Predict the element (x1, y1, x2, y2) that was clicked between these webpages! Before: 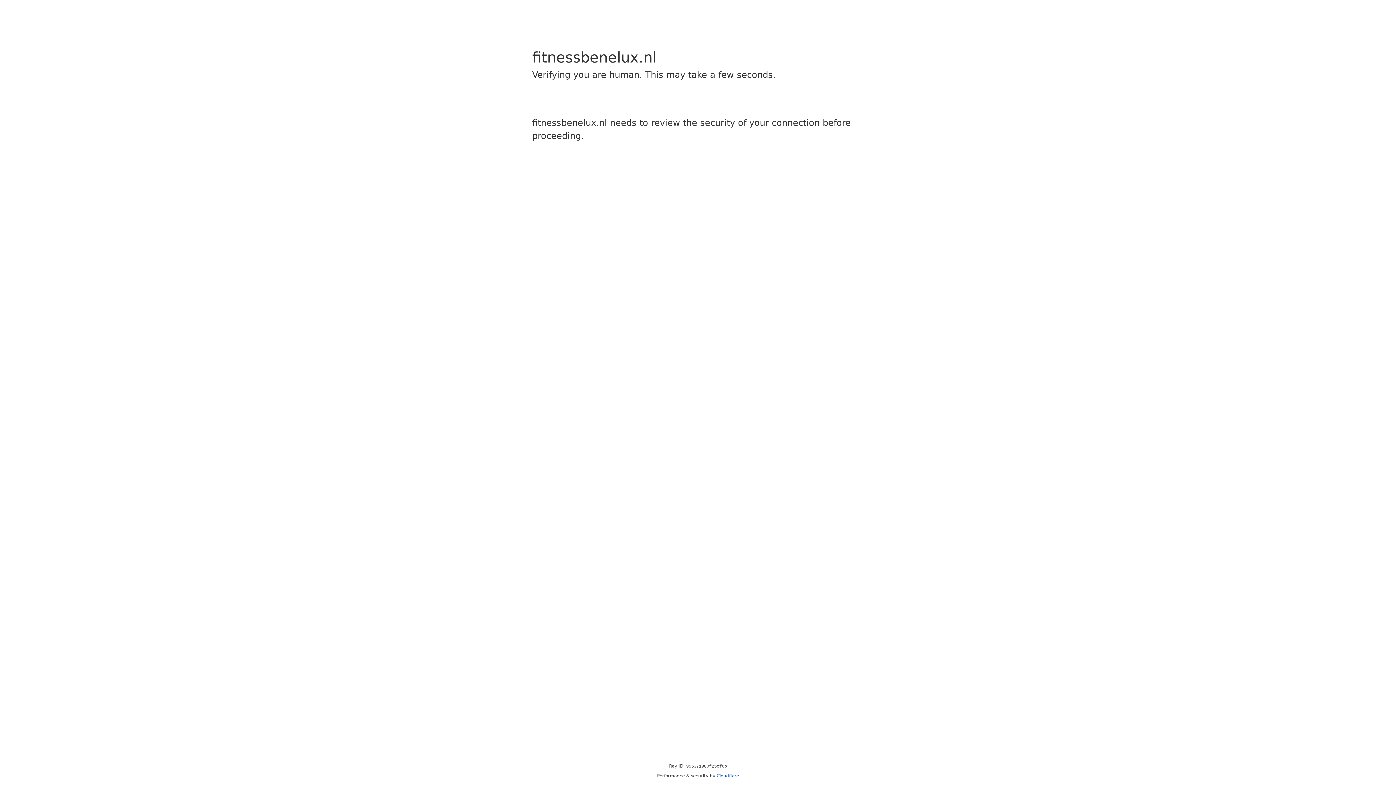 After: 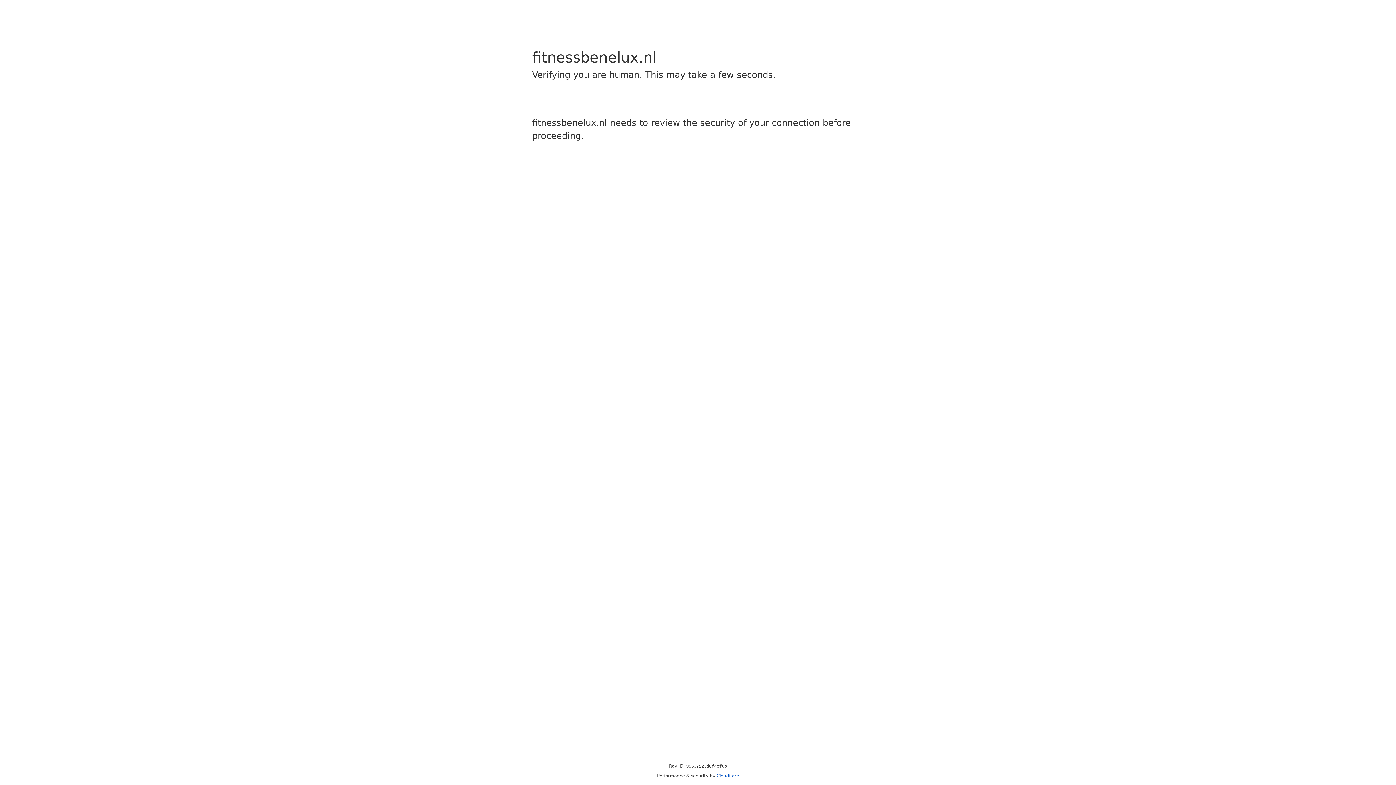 Action: label: Cloudflare bbox: (716, 773, 739, 778)